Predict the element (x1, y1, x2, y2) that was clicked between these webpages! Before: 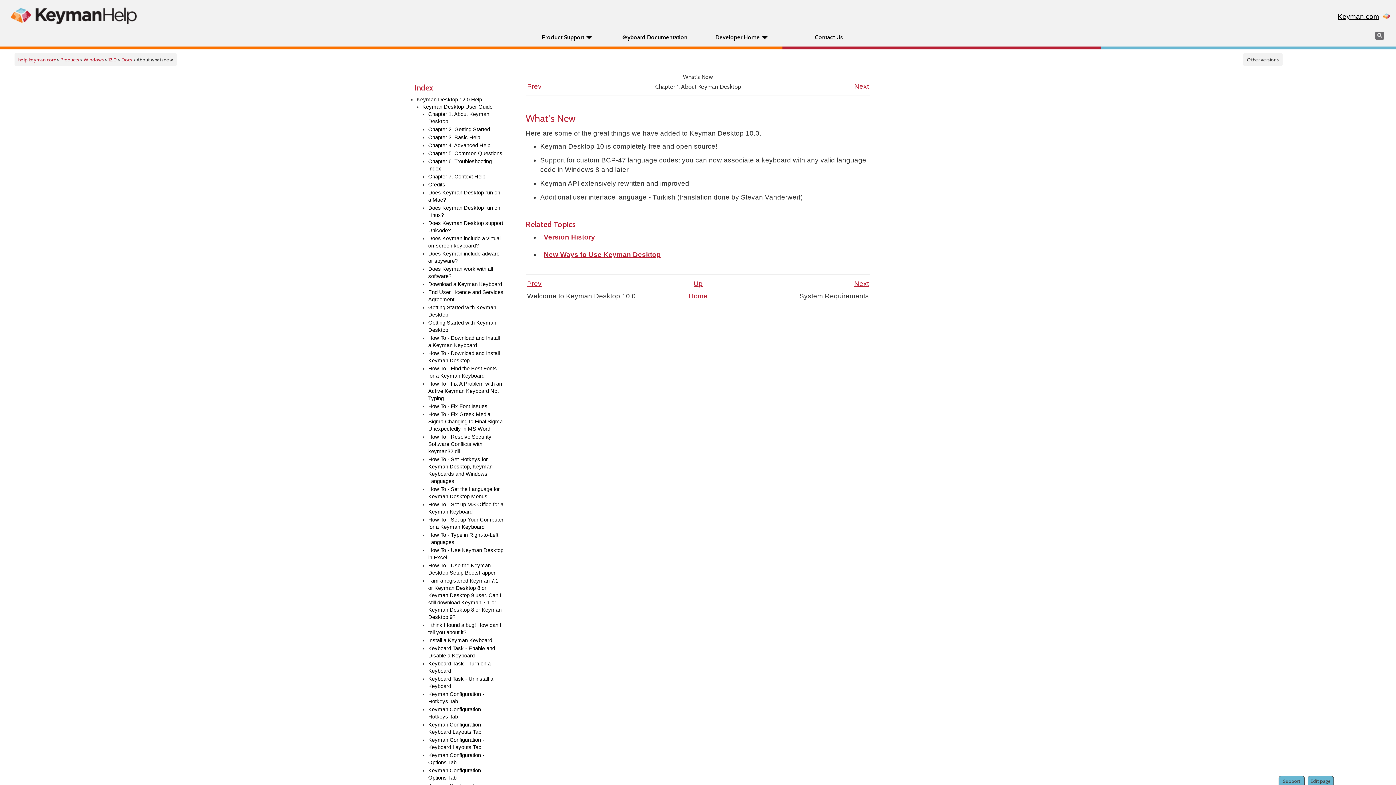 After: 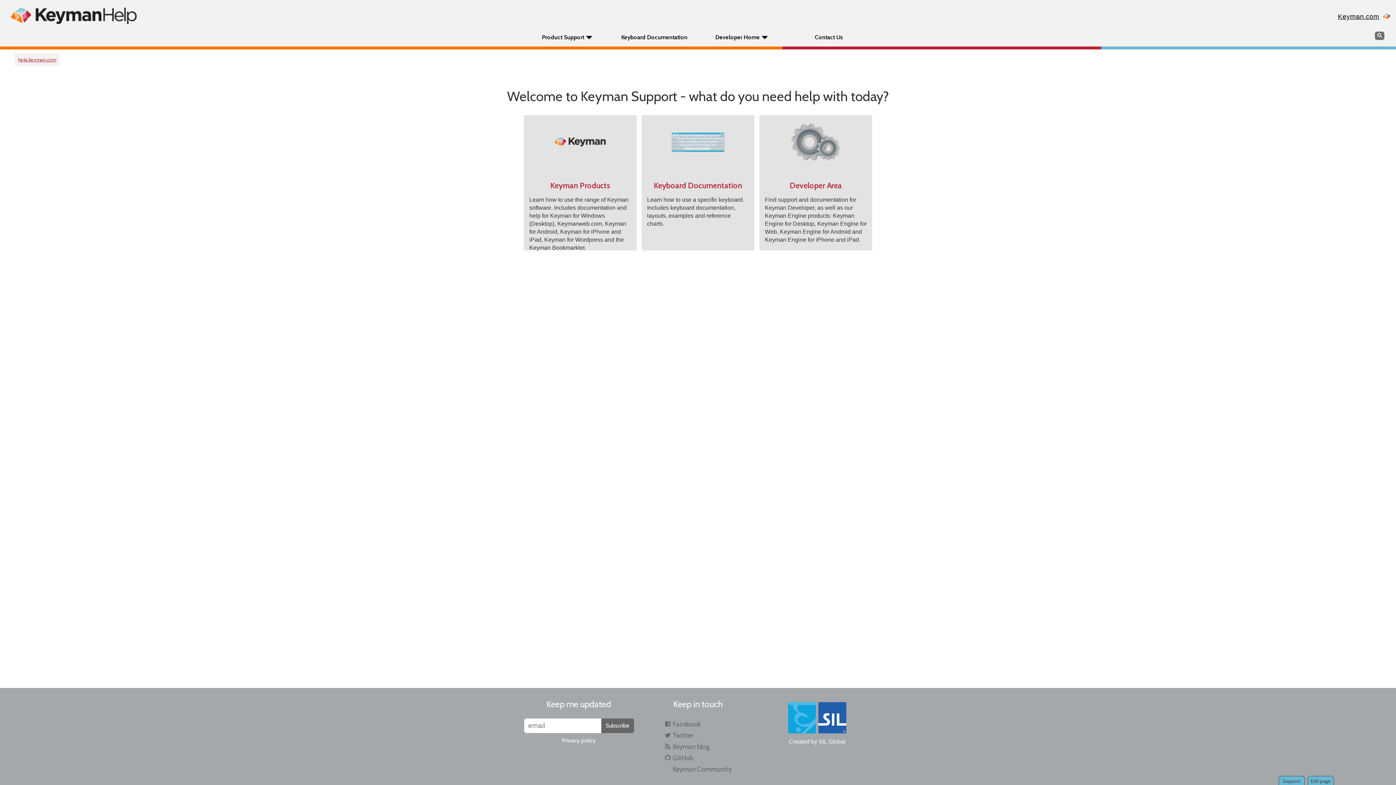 Action: bbox: (18, 56, 56, 62) label: help.keyman.com